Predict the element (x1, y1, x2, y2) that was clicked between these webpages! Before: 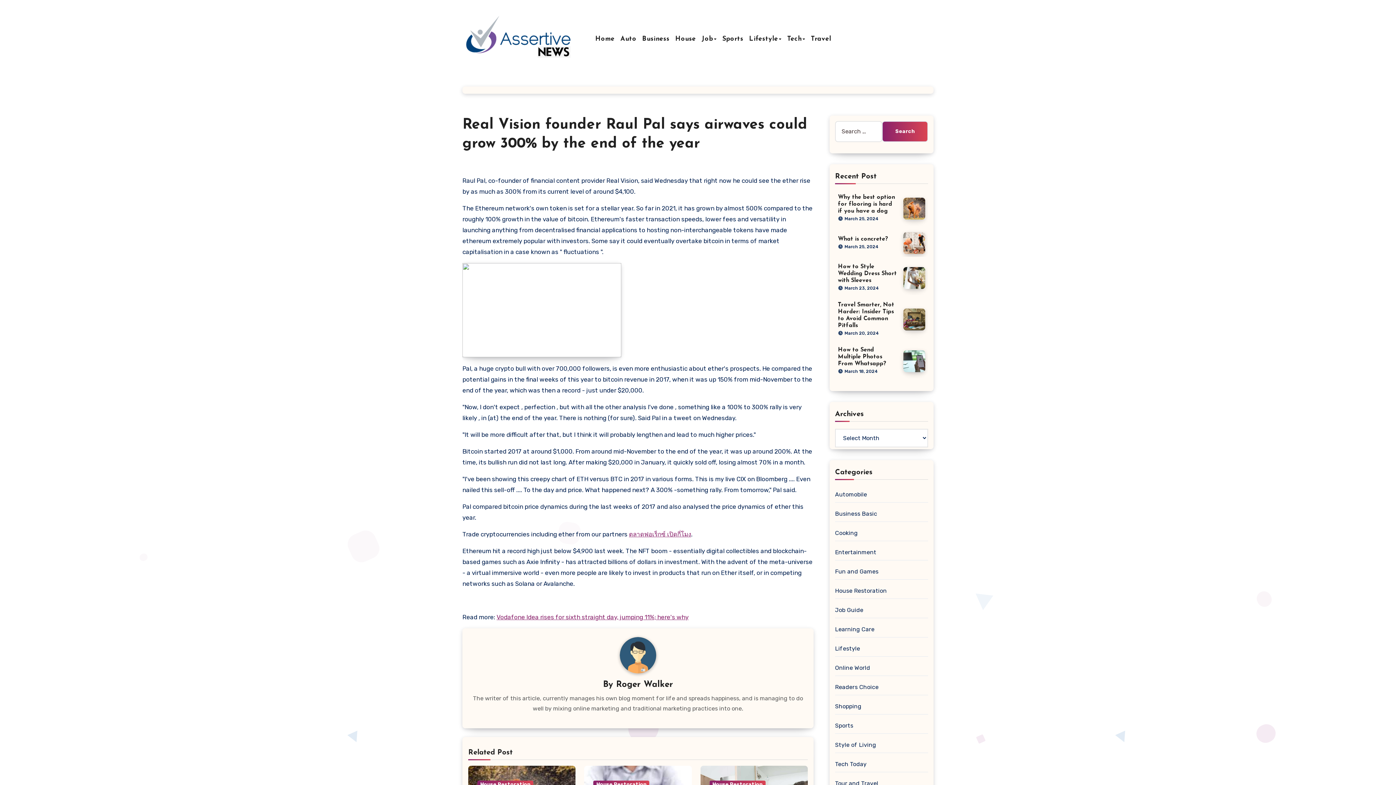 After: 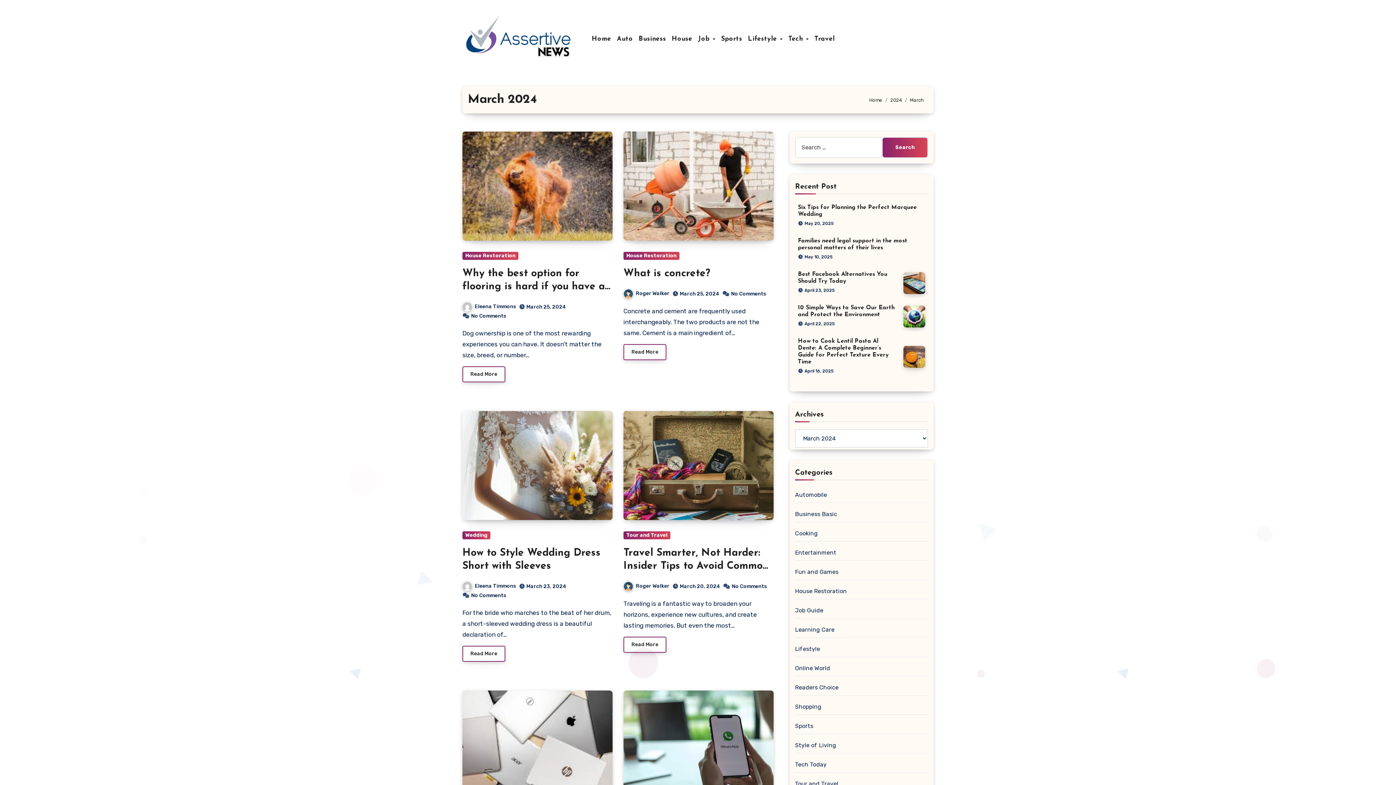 Action: bbox: (844, 369, 878, 374) label: March 18, 2024